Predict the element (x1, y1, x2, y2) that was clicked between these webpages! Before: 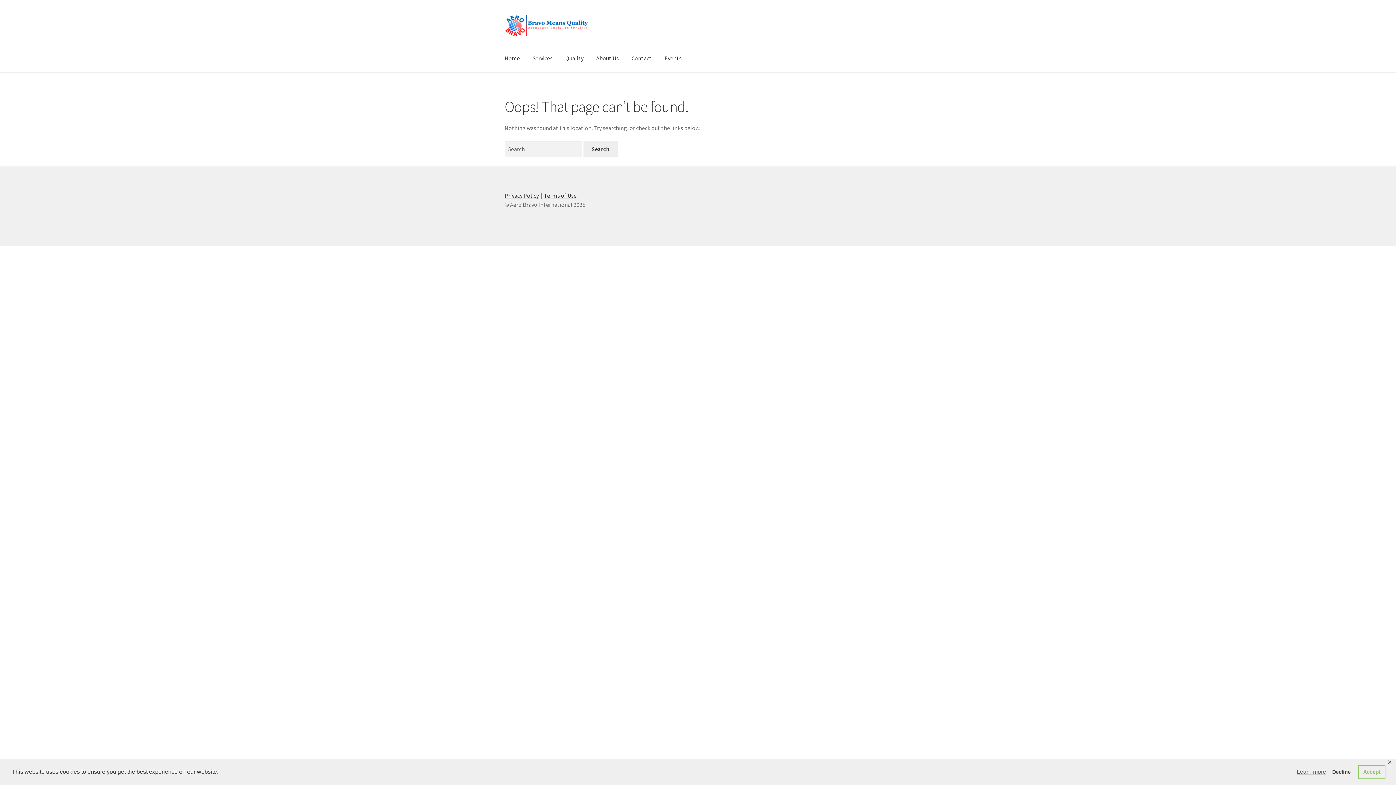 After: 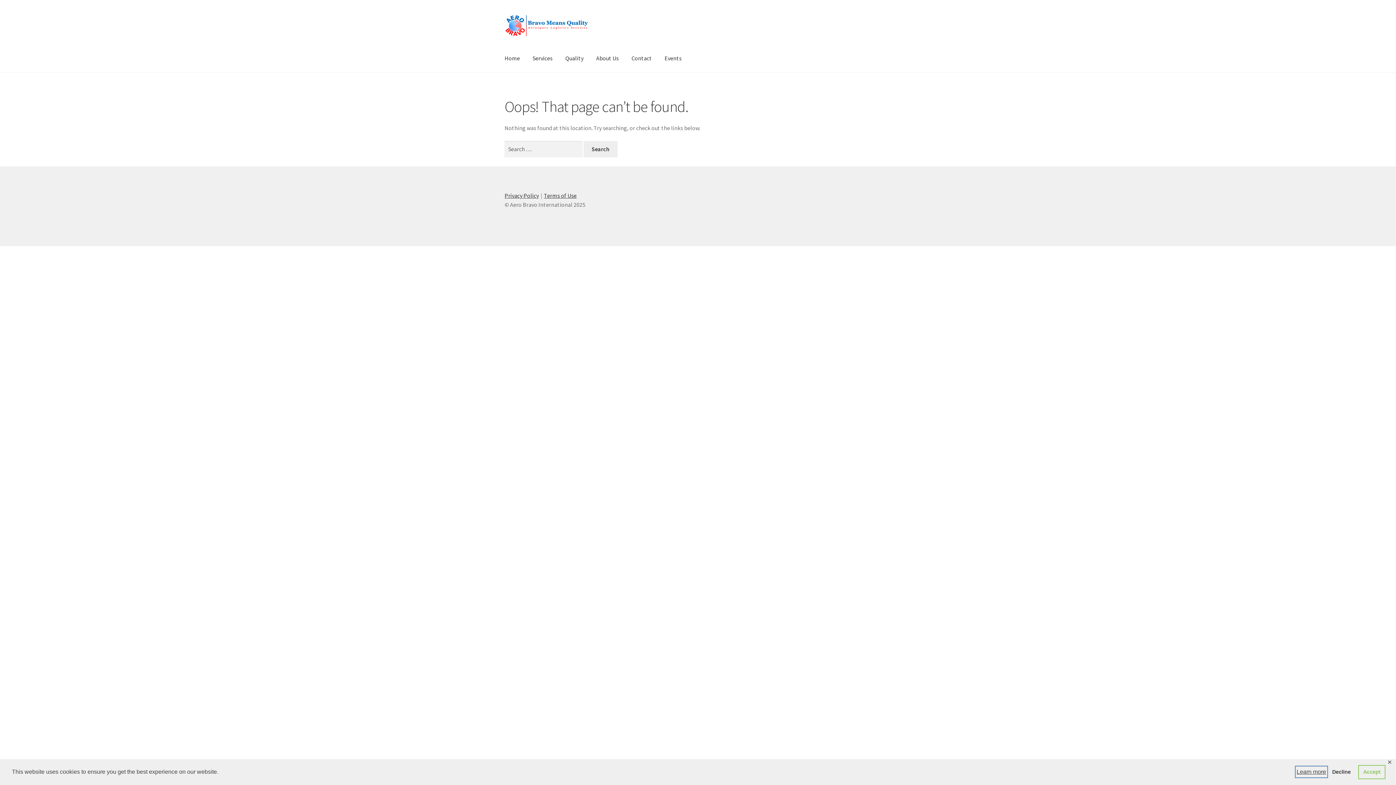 Action: bbox: (1295, 766, 1327, 777) label: learn more about cookies